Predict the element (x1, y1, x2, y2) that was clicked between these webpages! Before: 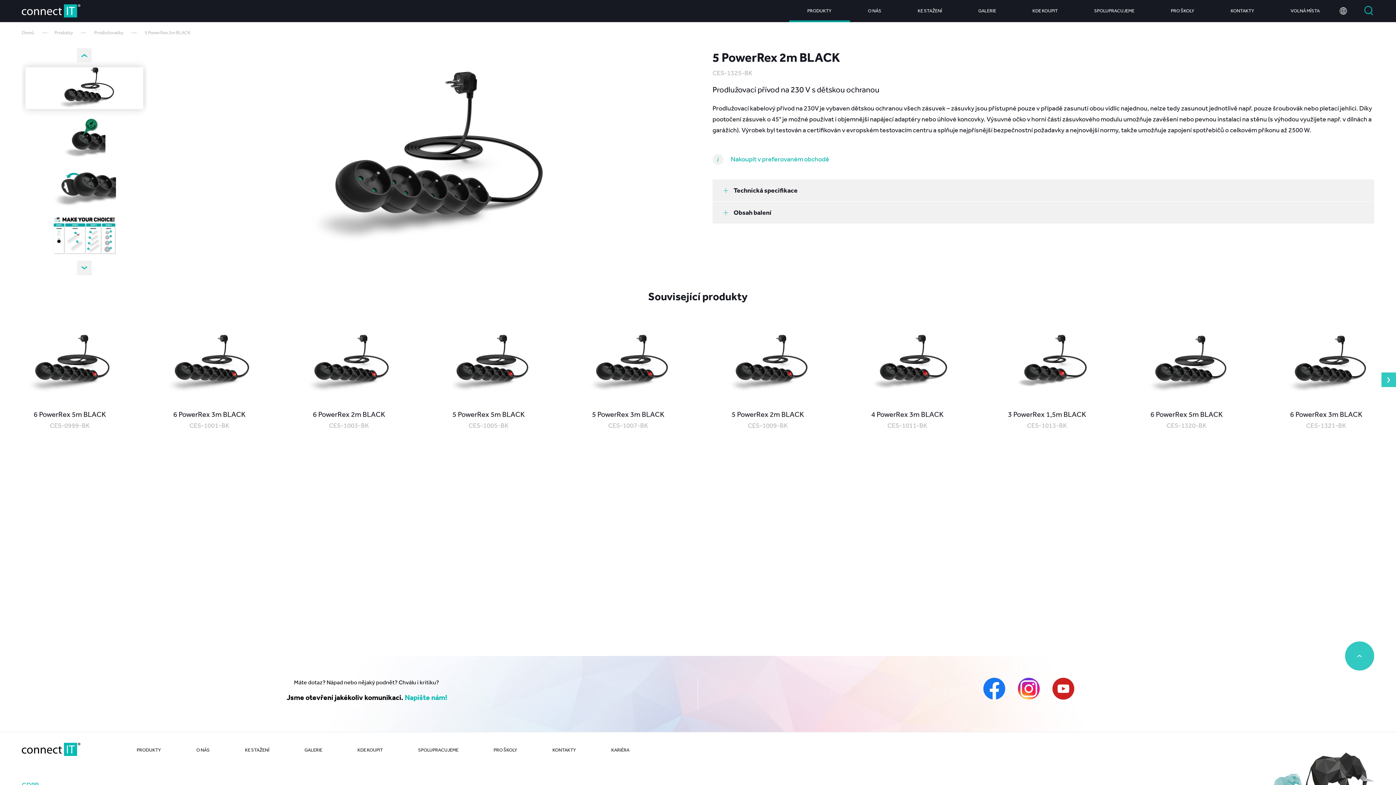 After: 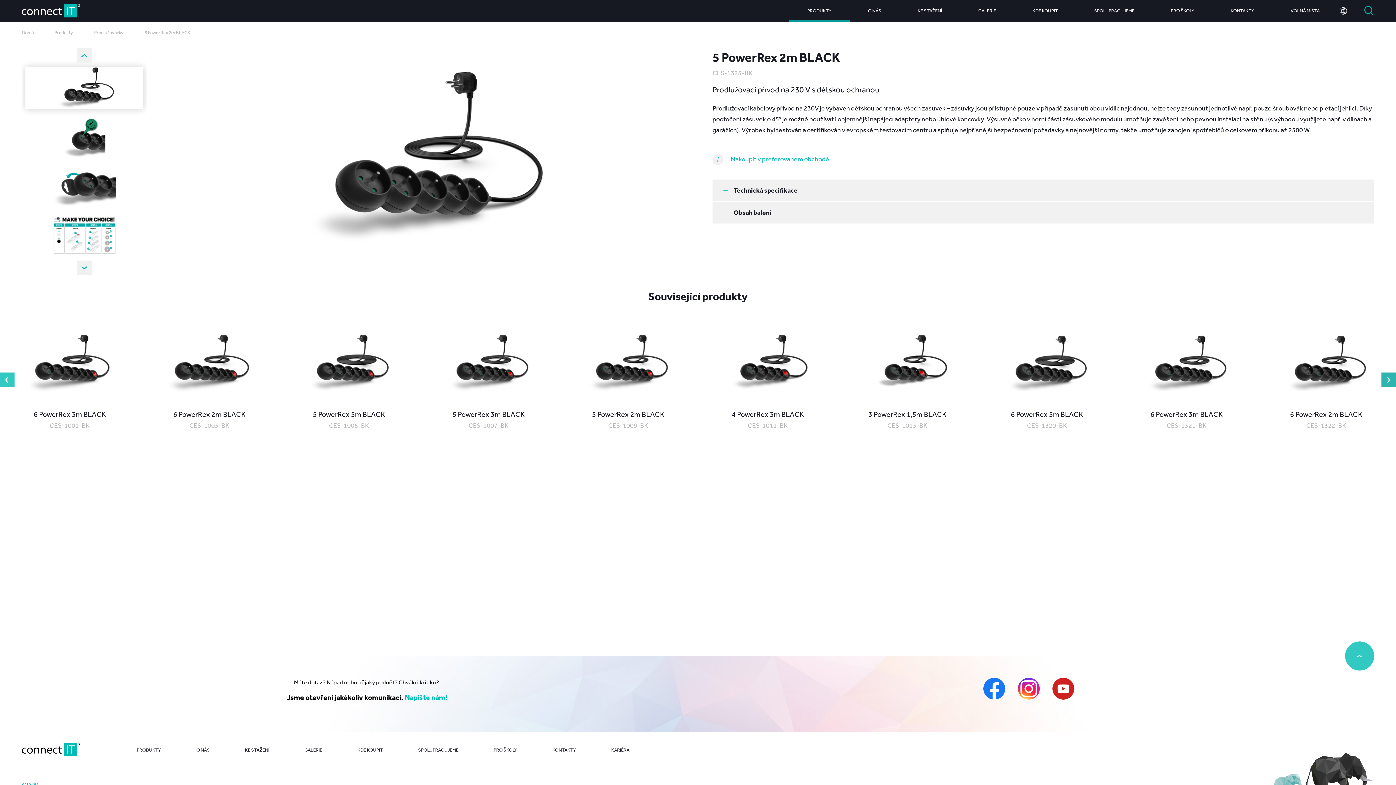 Action: bbox: (1381, 372, 1396, 387) label: Next